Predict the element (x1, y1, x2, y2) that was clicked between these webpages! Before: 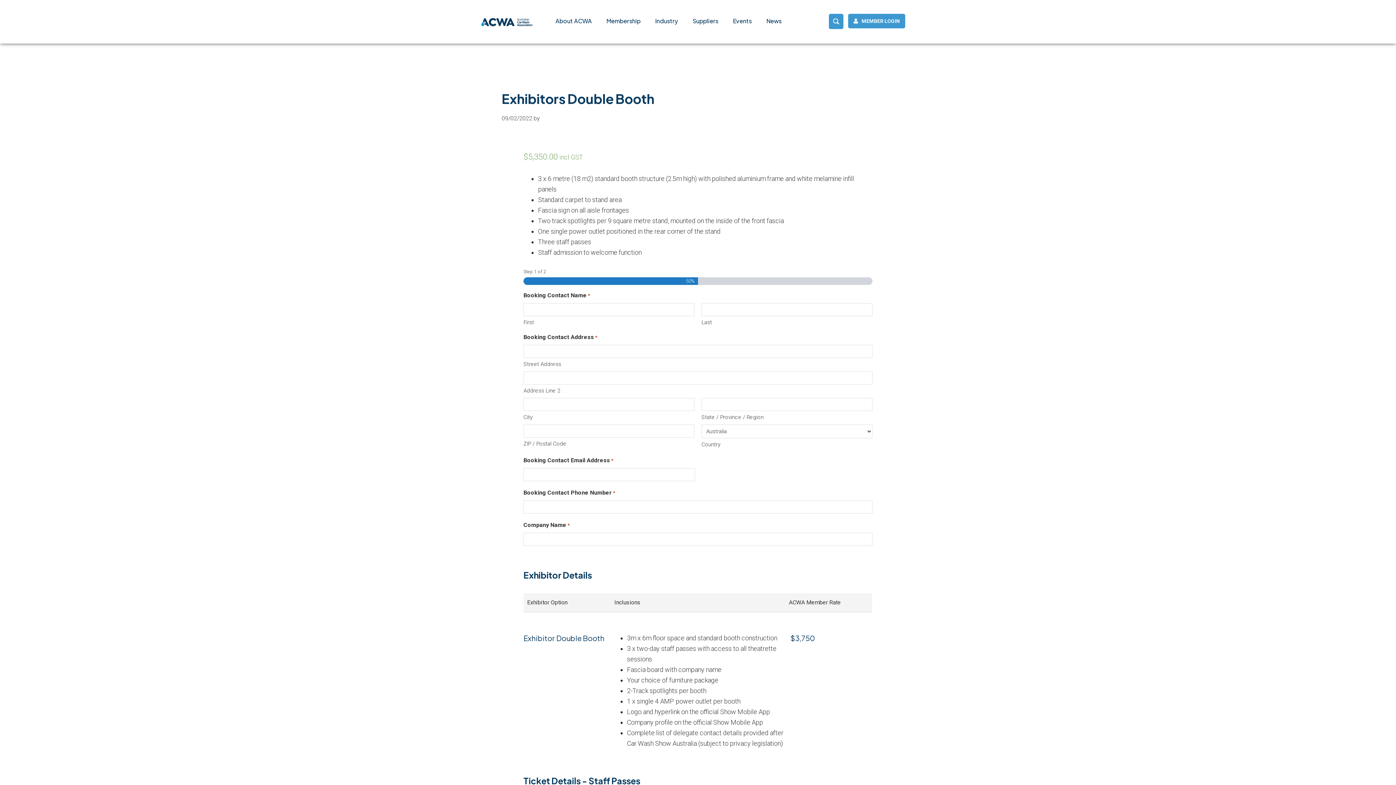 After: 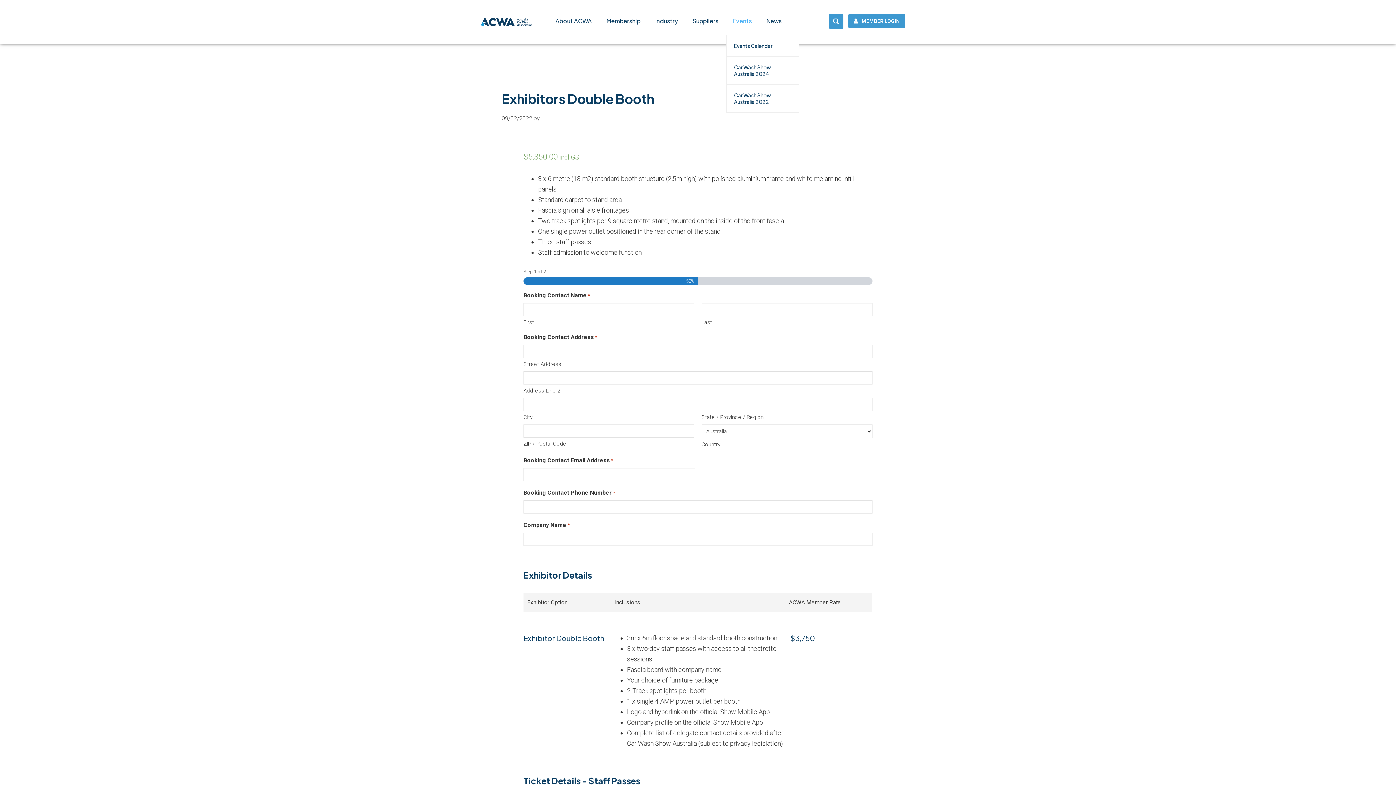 Action: bbox: (726, 7, 758, 34) label: Events